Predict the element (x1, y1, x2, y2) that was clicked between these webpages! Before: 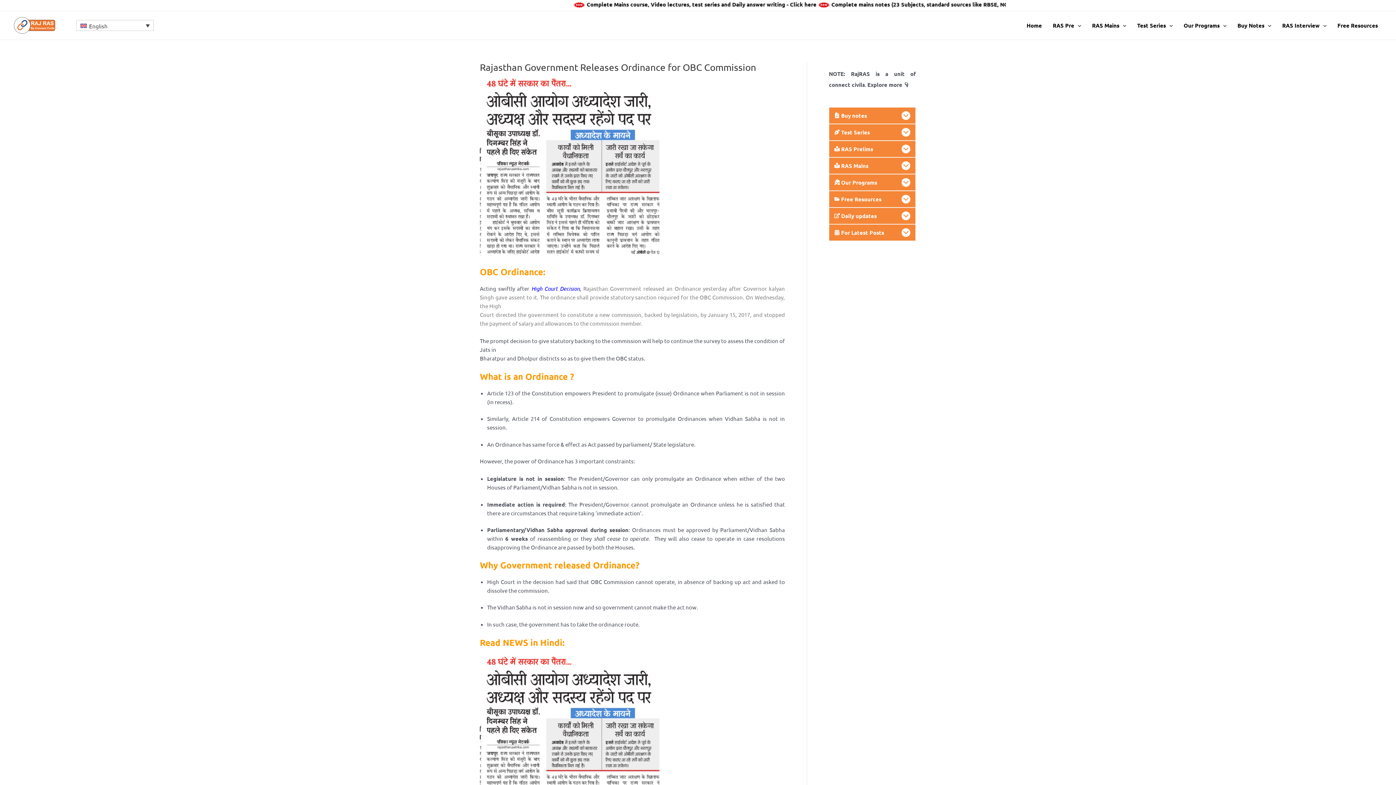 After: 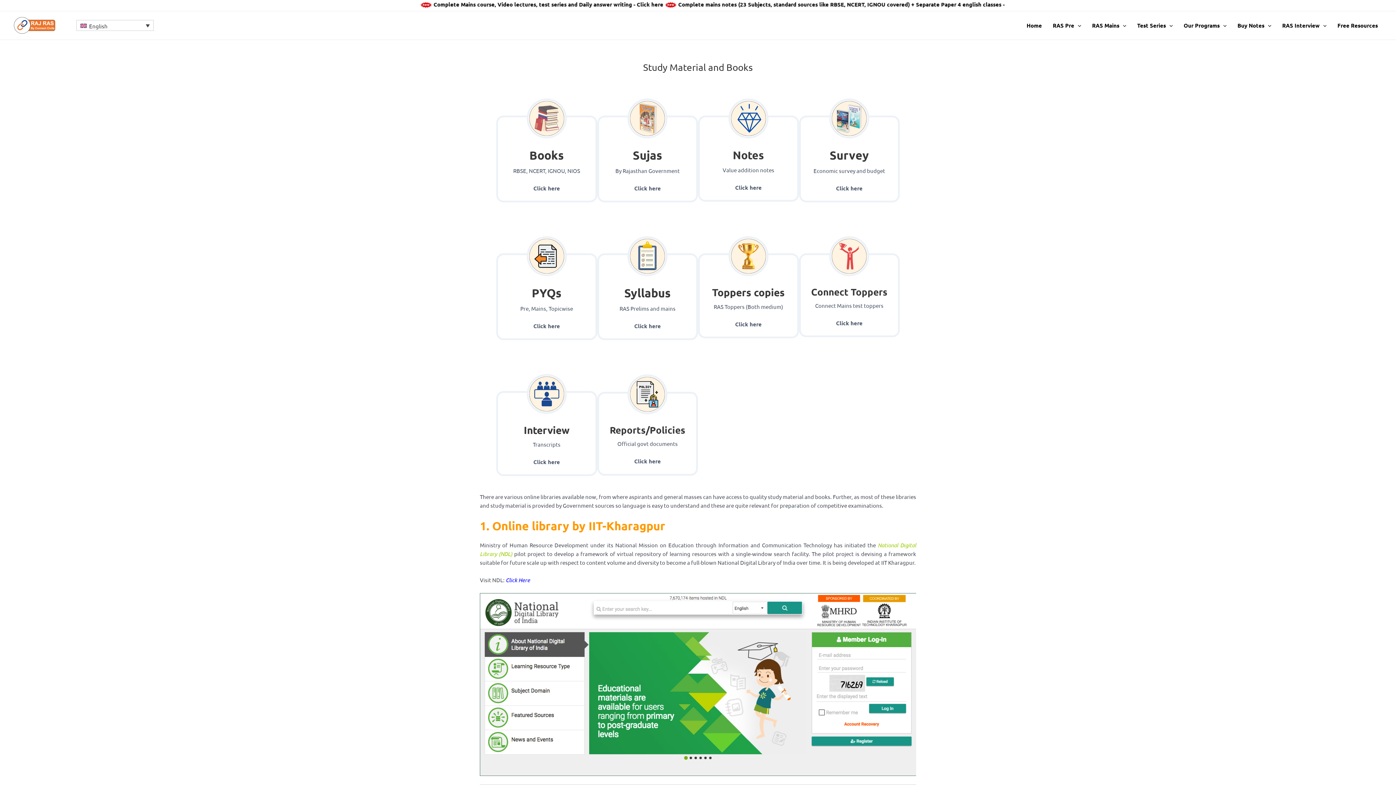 Action: label: Free Resources bbox: (1332, 12, 1383, 38)